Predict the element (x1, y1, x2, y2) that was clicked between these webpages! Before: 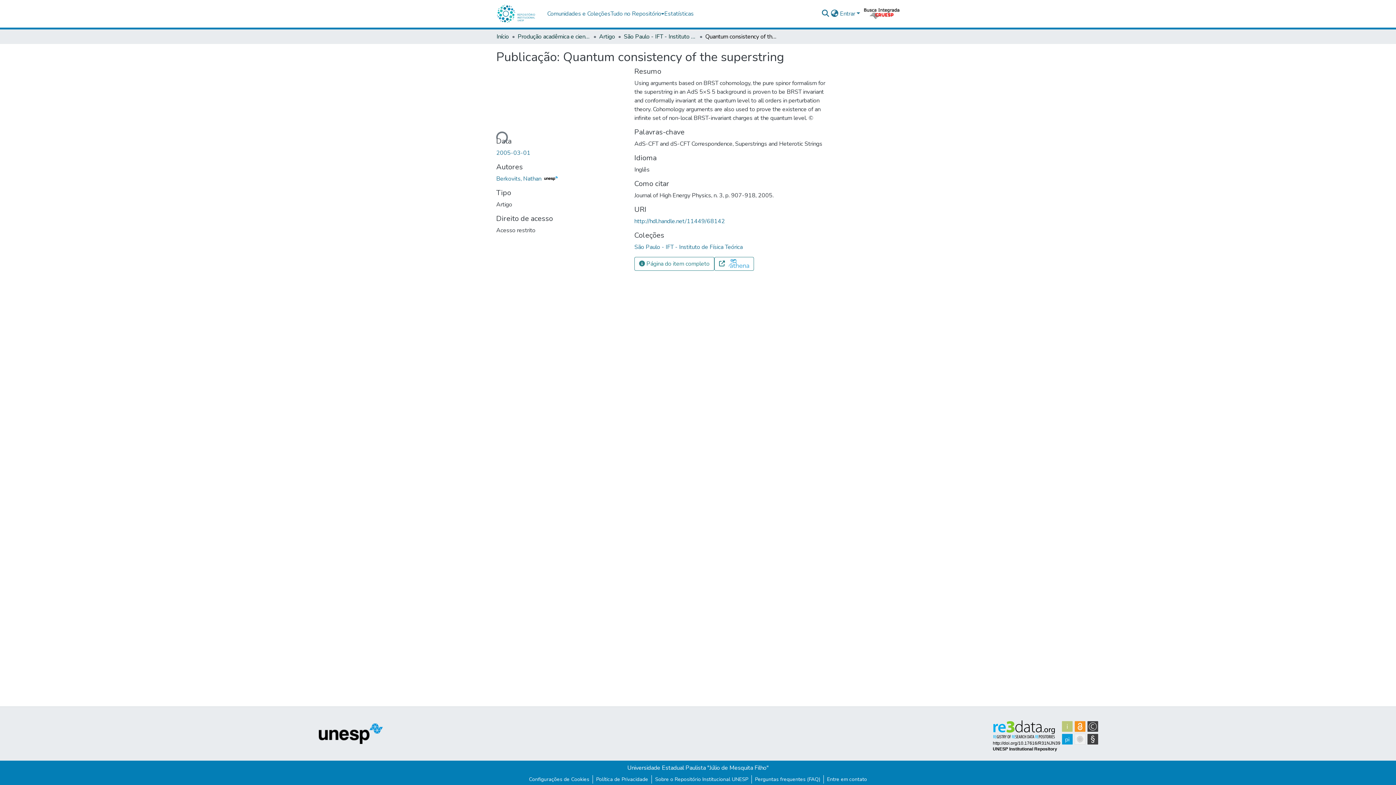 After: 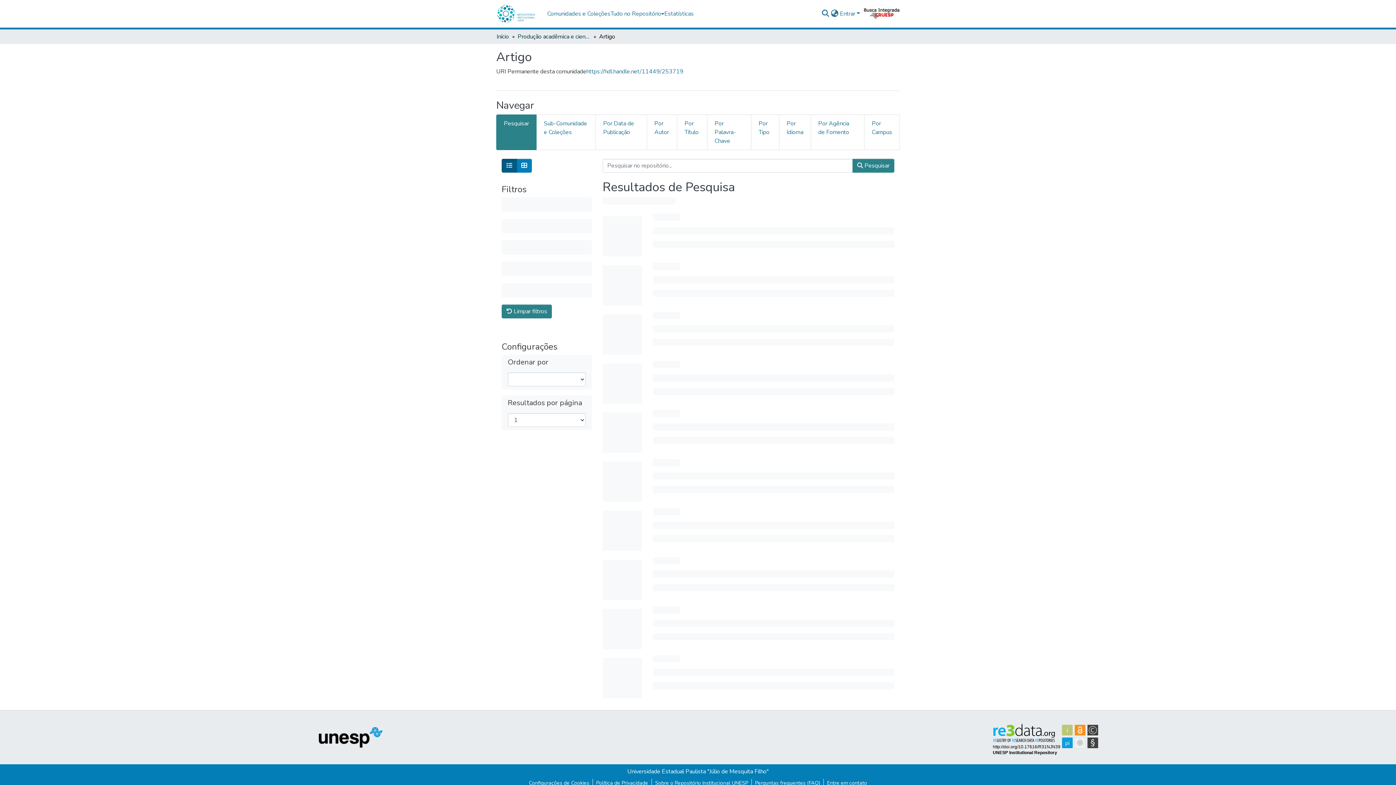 Action: bbox: (599, 32, 615, 41) label: Artigo